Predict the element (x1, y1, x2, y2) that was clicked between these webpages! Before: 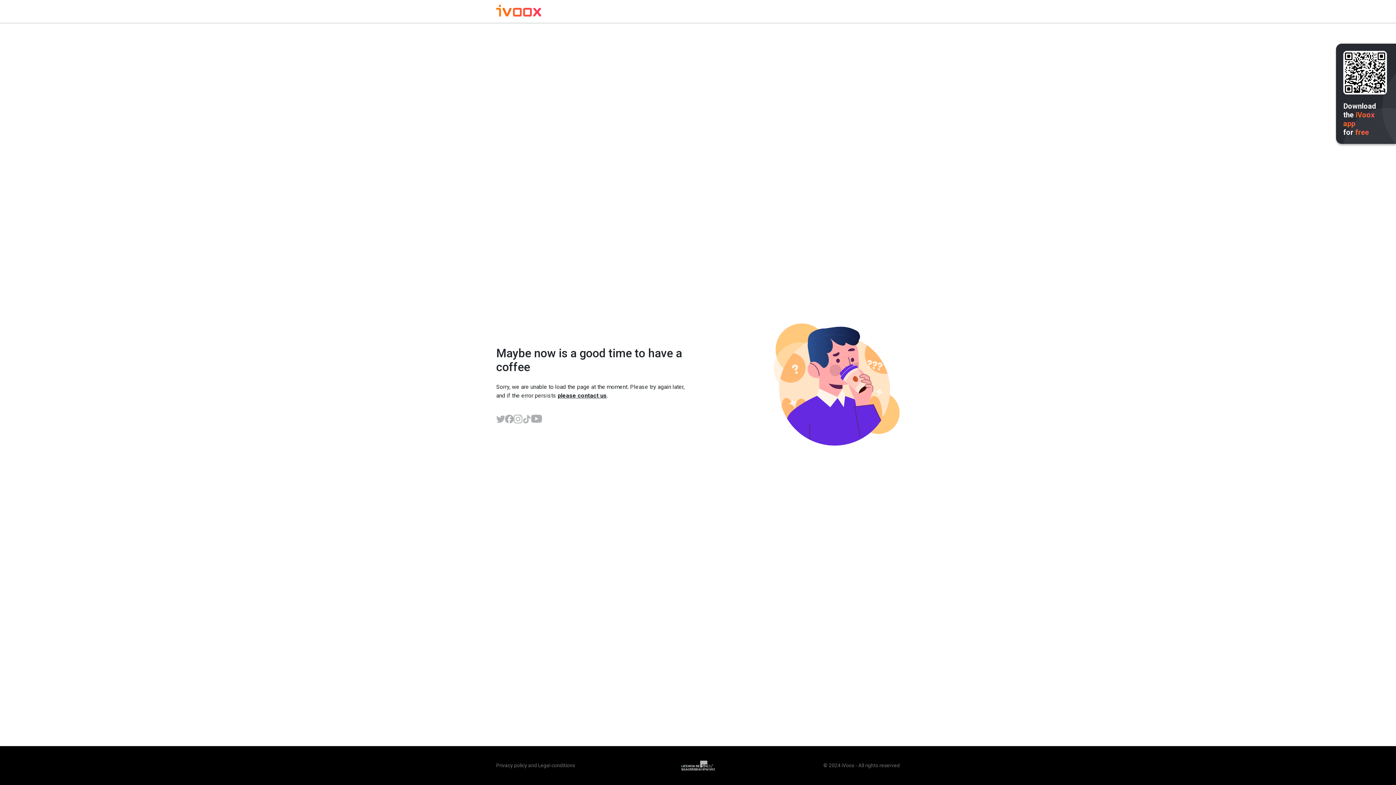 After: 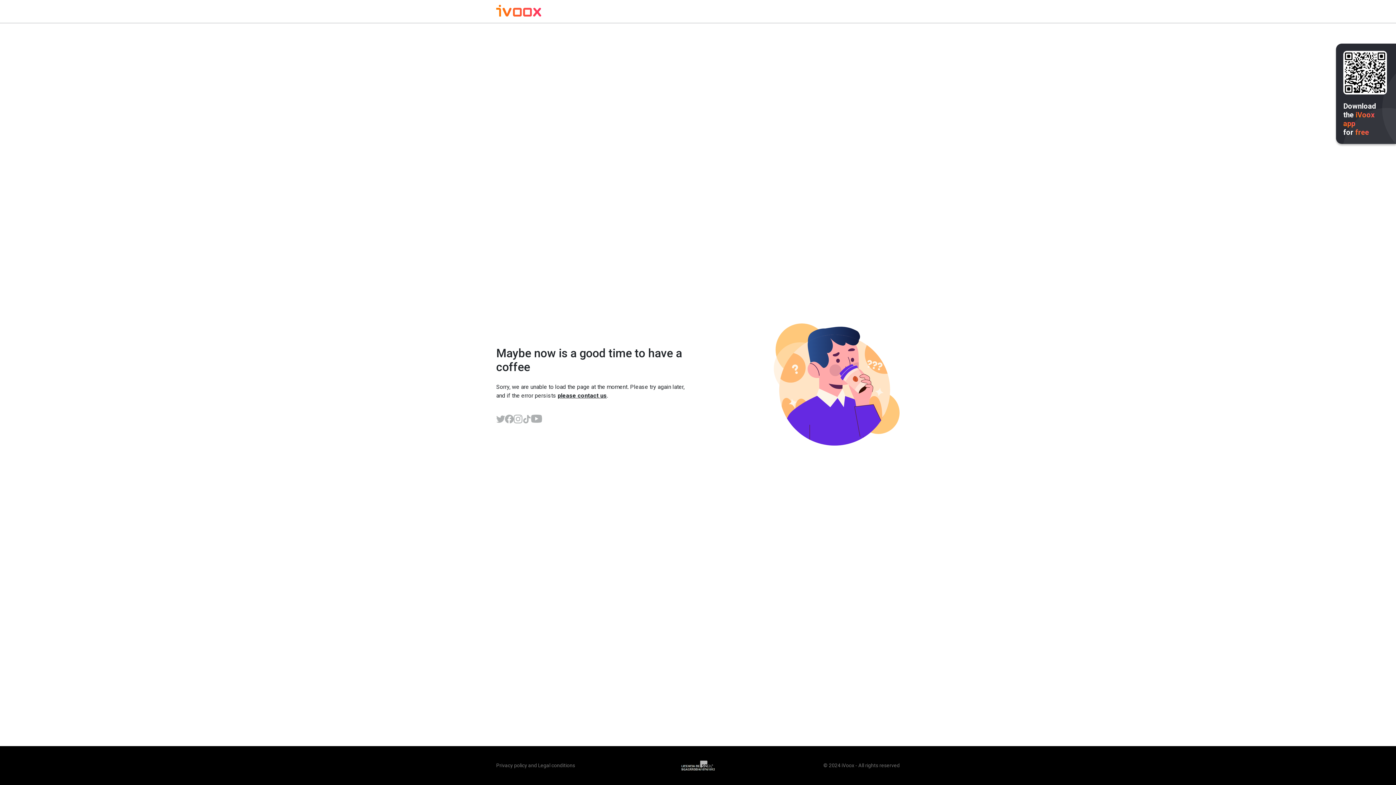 Action: bbox: (531, 414, 542, 423)